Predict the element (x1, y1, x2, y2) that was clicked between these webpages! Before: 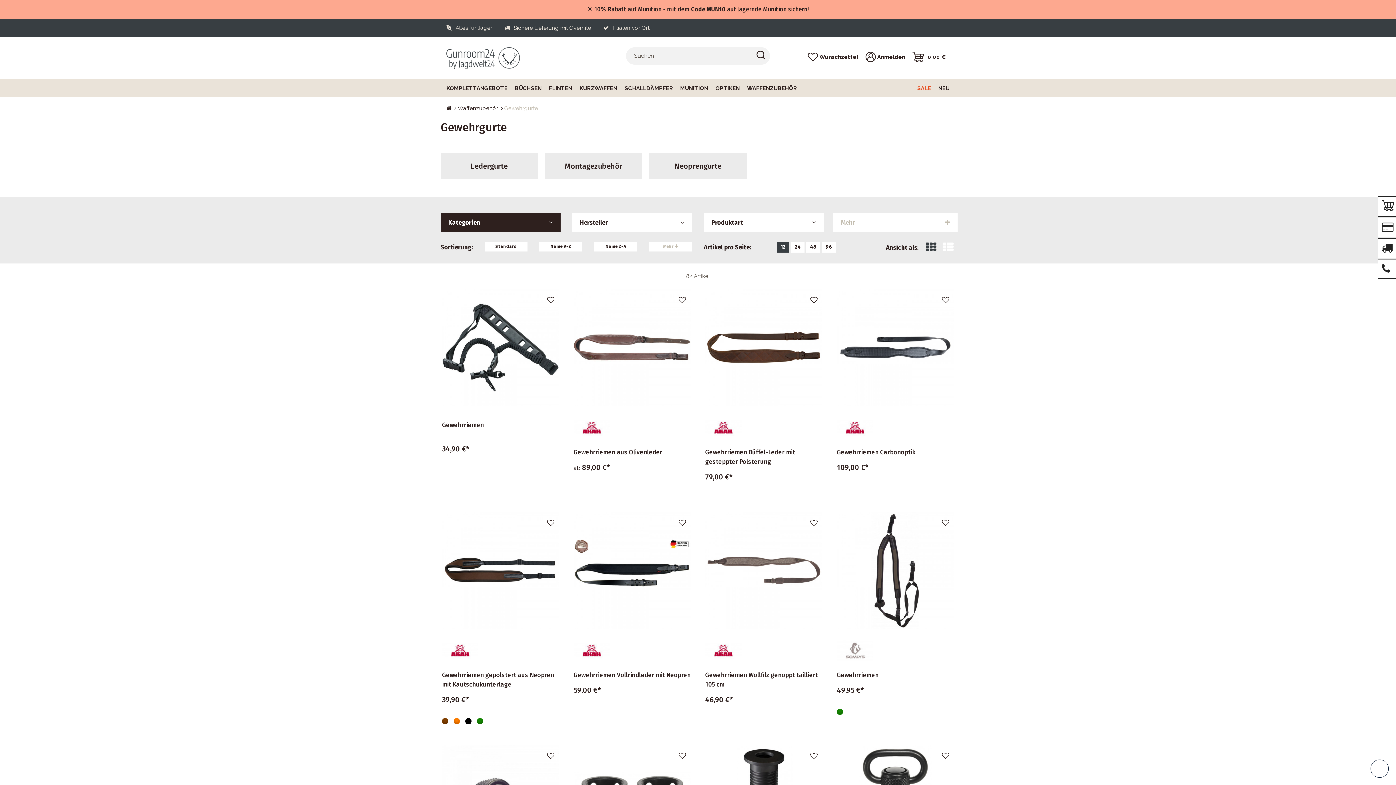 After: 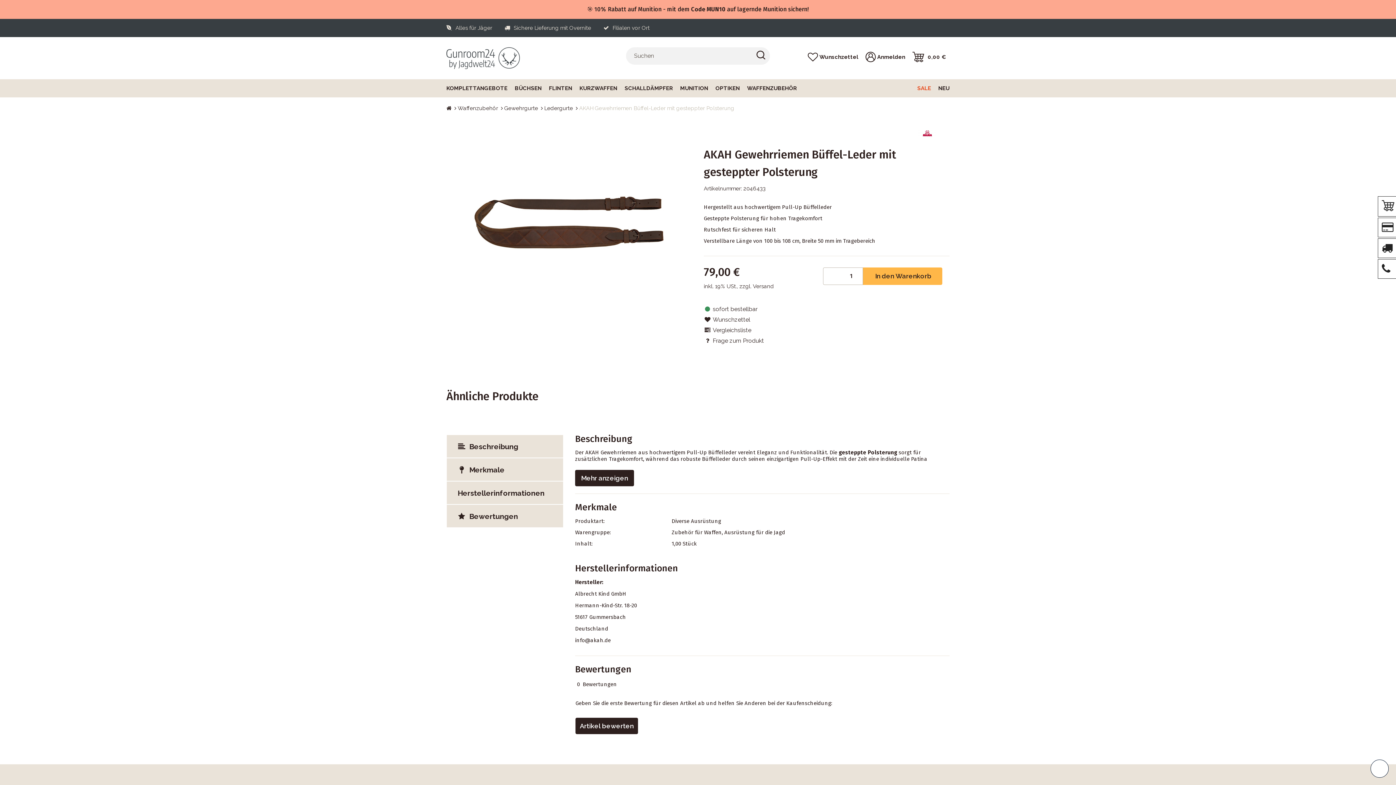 Action: bbox: (705, 289, 822, 406)